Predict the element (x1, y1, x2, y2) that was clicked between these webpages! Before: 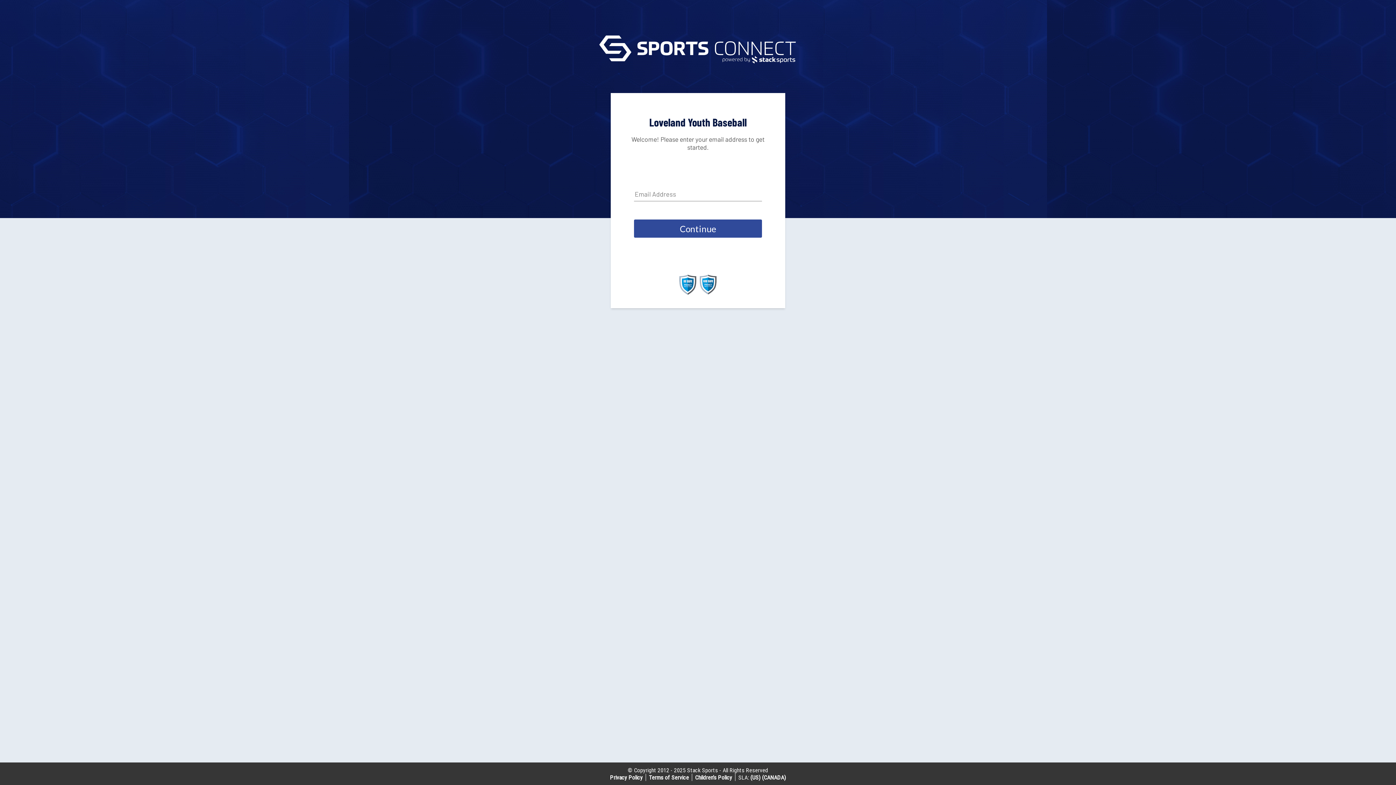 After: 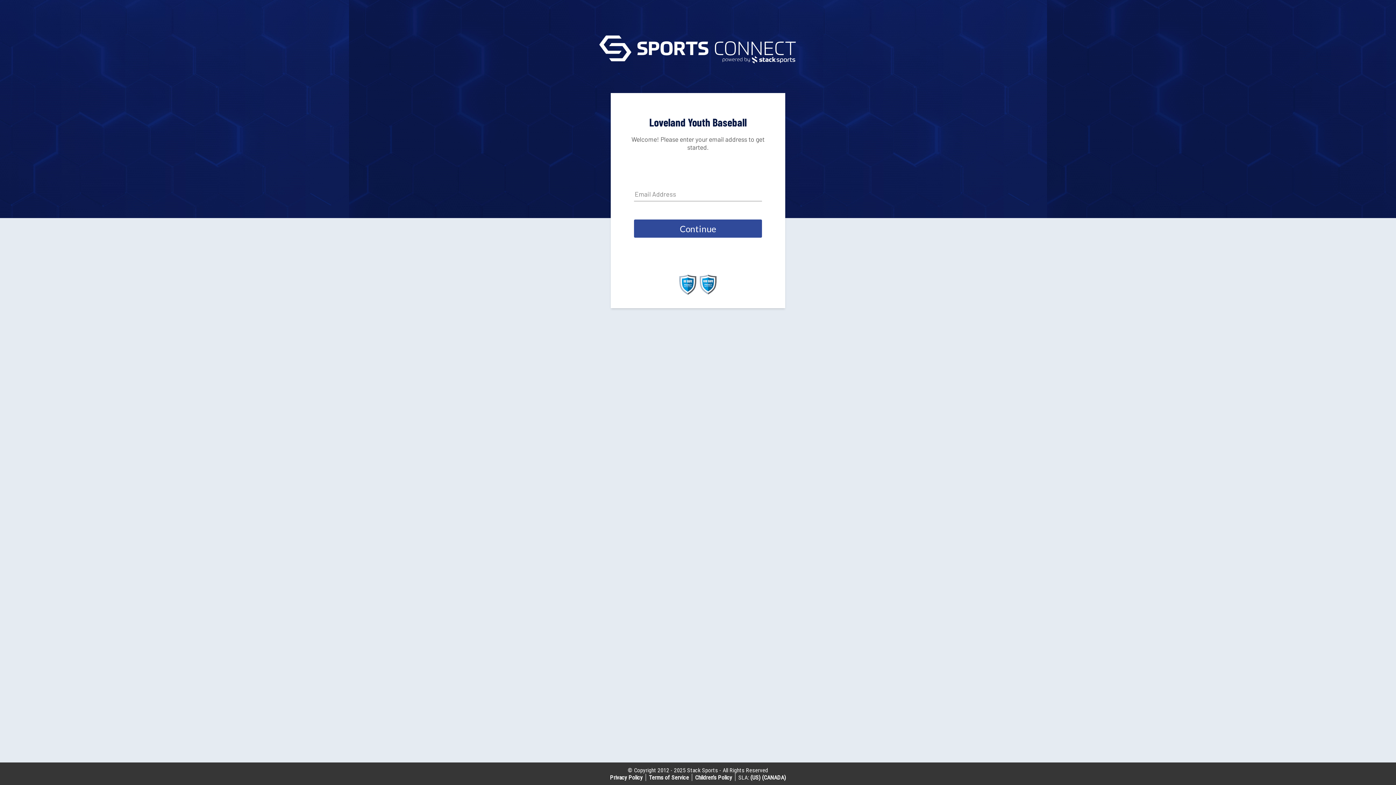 Action: bbox: (699, 289, 717, 296)